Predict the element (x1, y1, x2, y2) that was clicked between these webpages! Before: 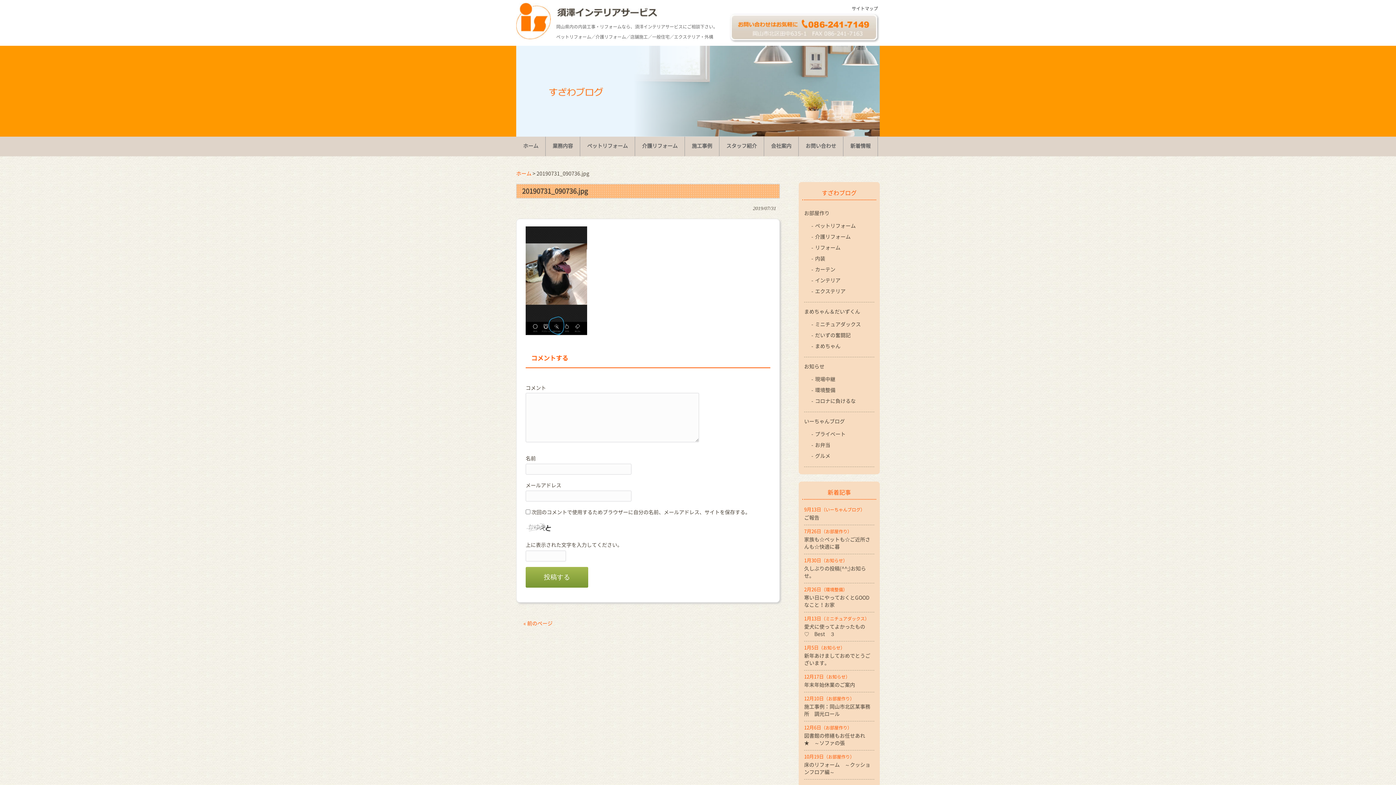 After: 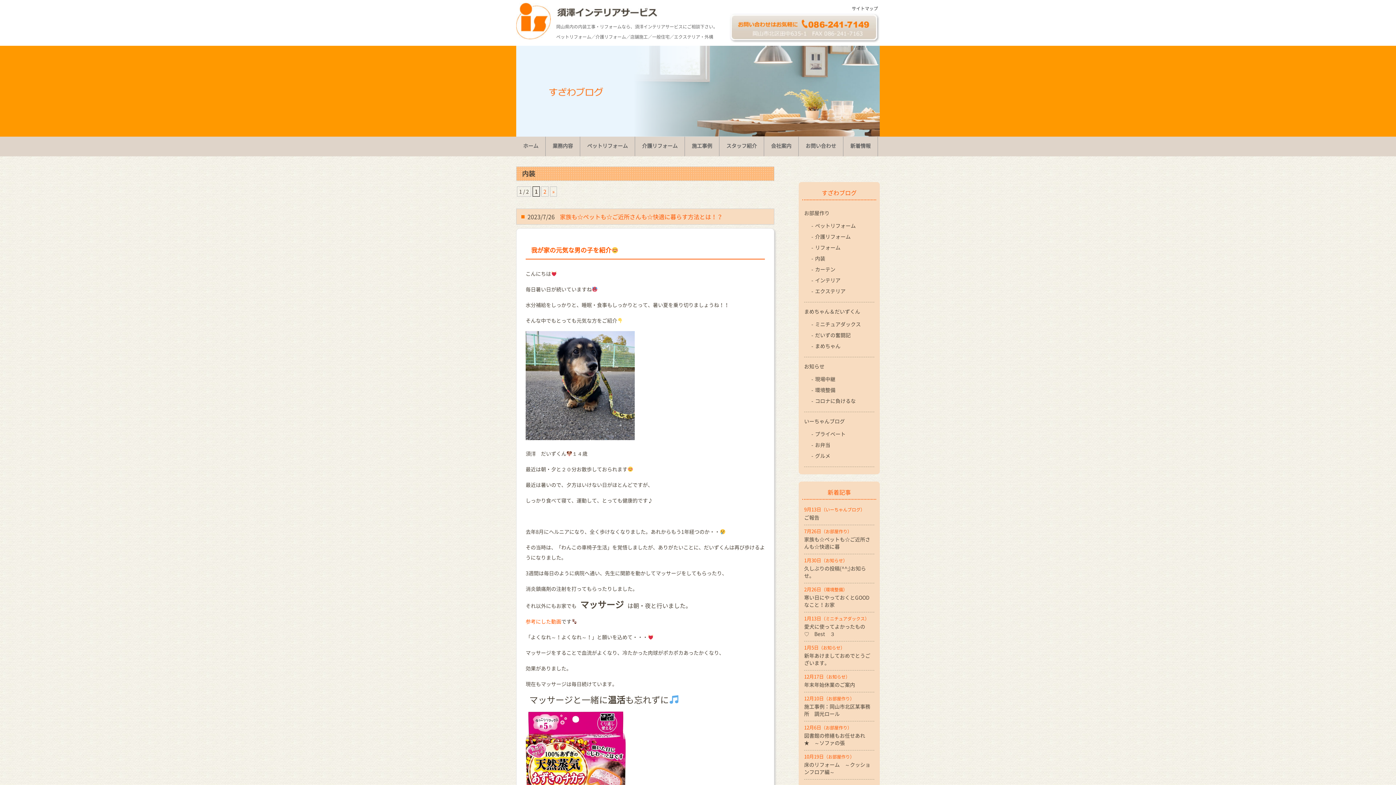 Action: bbox: (815, 254, 825, 262) label: 内装